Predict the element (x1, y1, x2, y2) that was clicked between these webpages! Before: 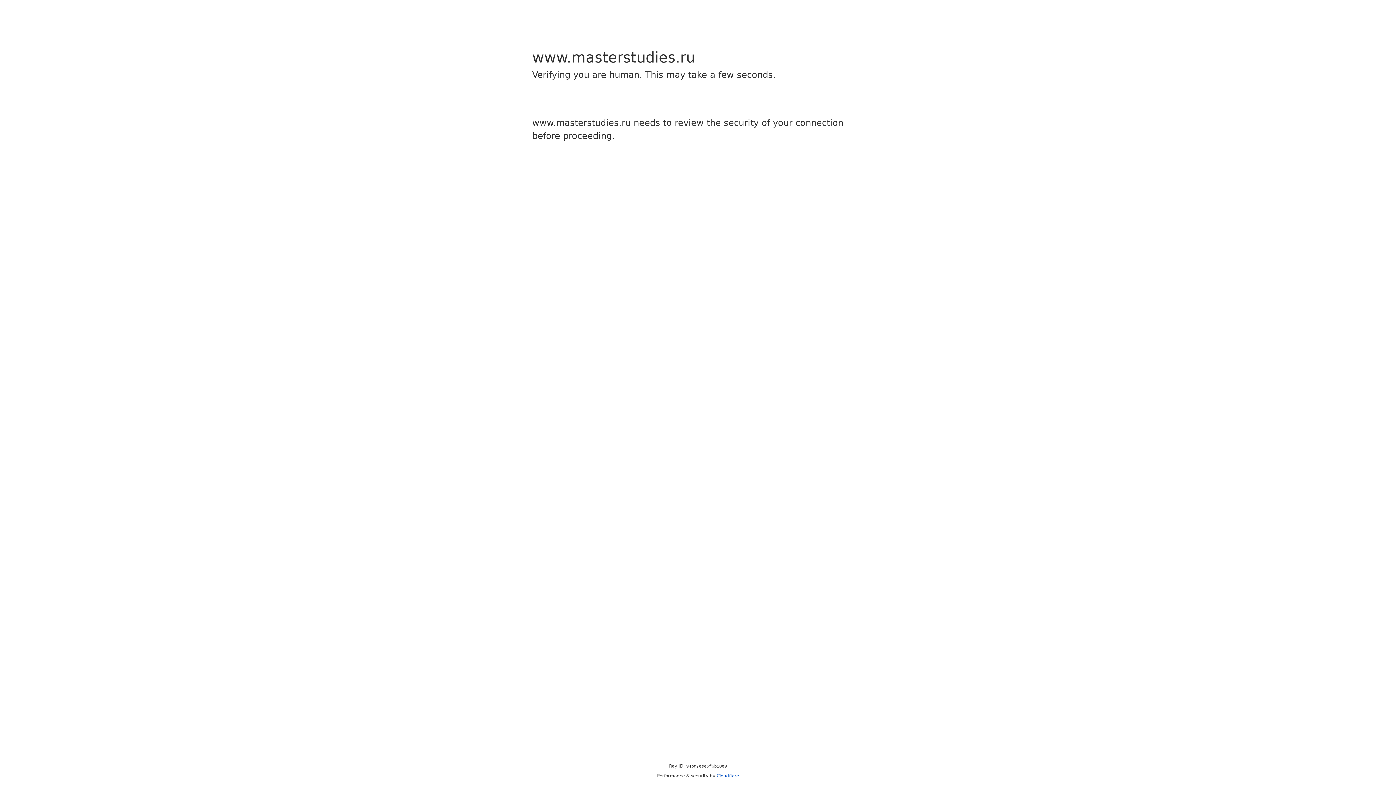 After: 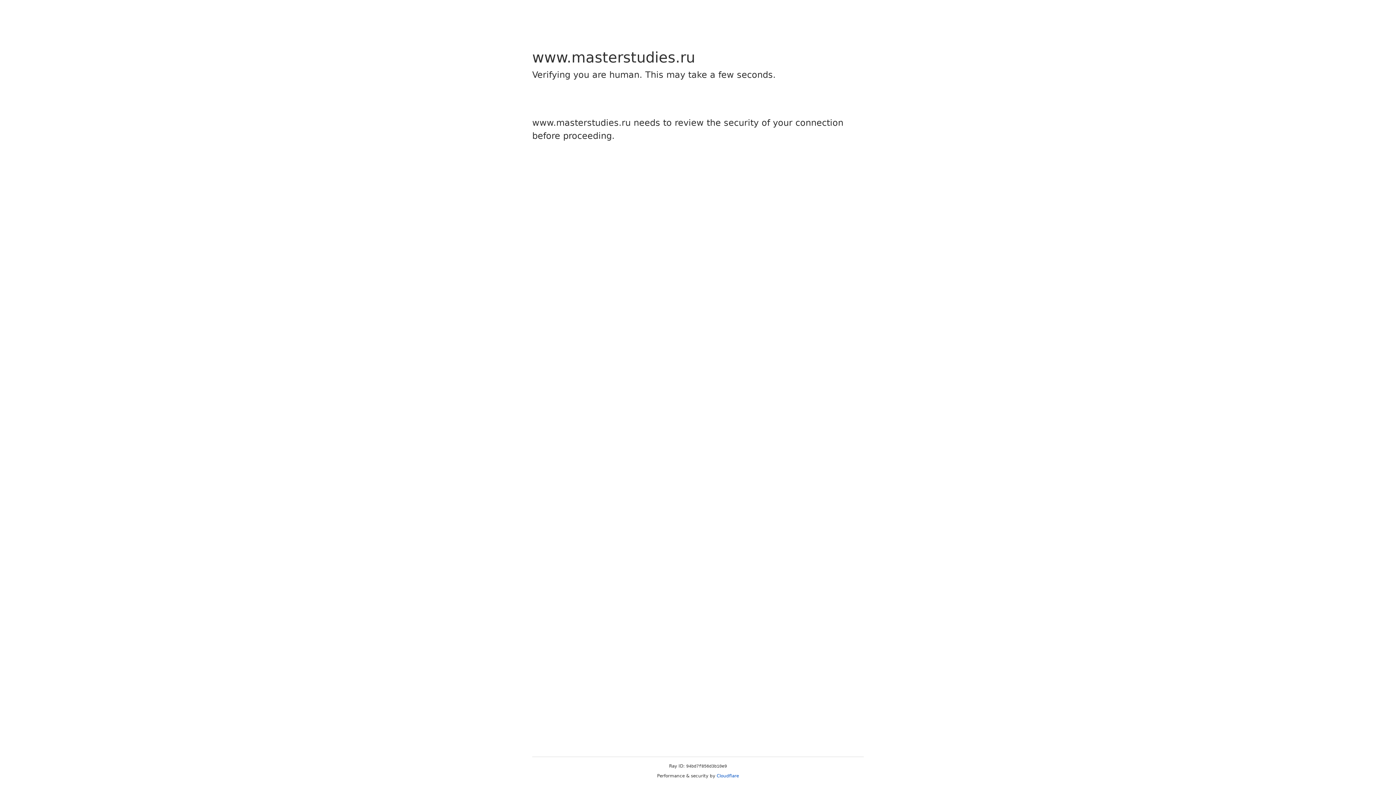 Action: bbox: (716, 773, 739, 778) label: Cloudflare